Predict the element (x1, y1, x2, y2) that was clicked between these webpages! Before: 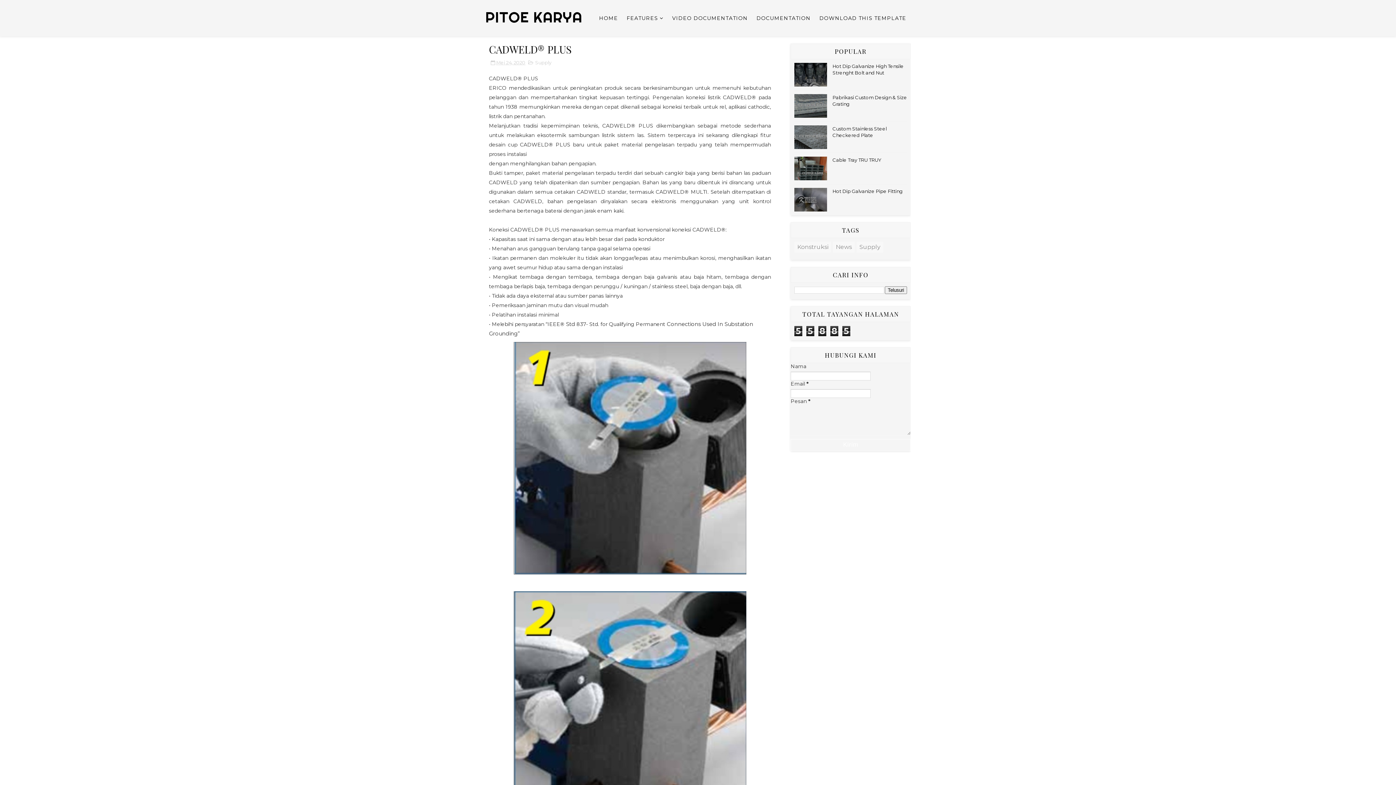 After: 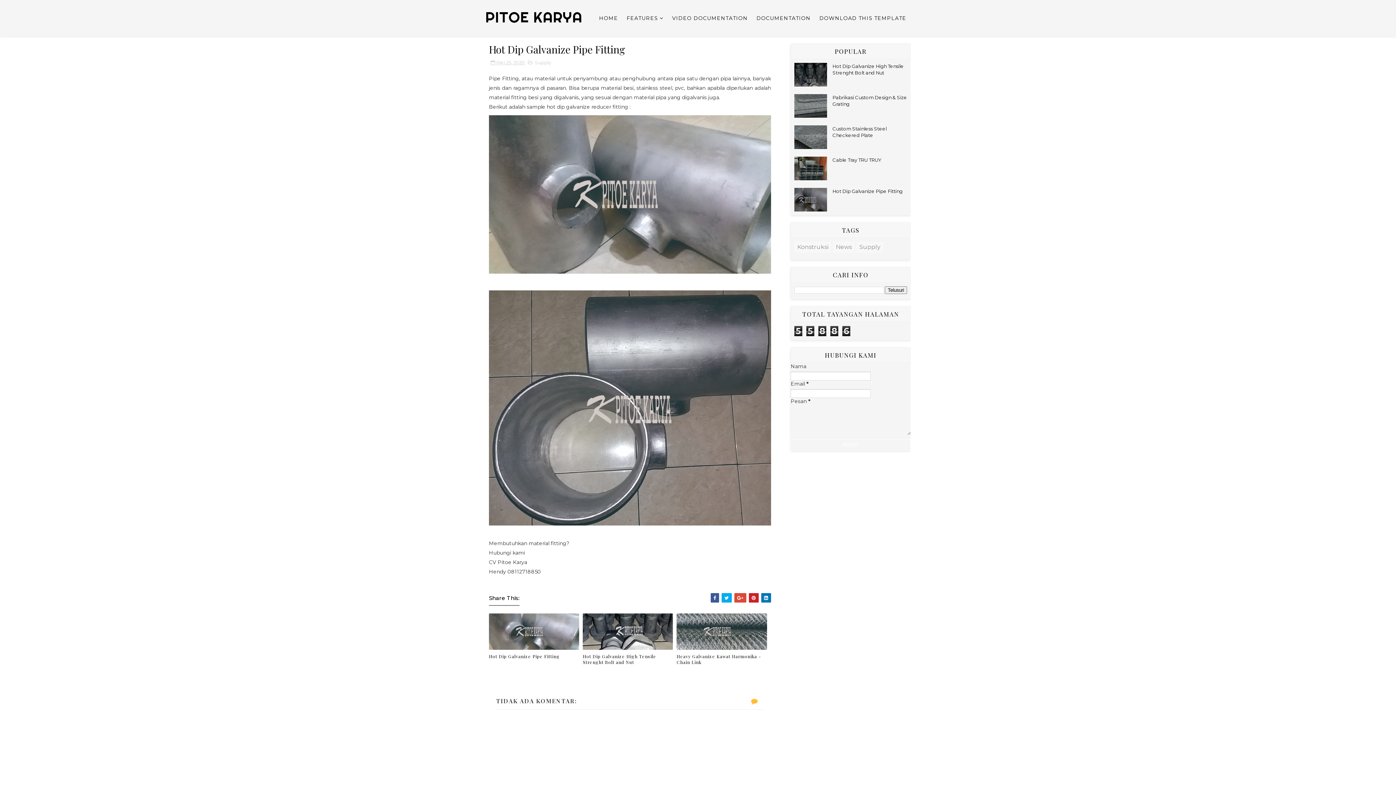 Action: bbox: (832, 188, 902, 194) label: Hot Dip Galvanize Pipe Fitting